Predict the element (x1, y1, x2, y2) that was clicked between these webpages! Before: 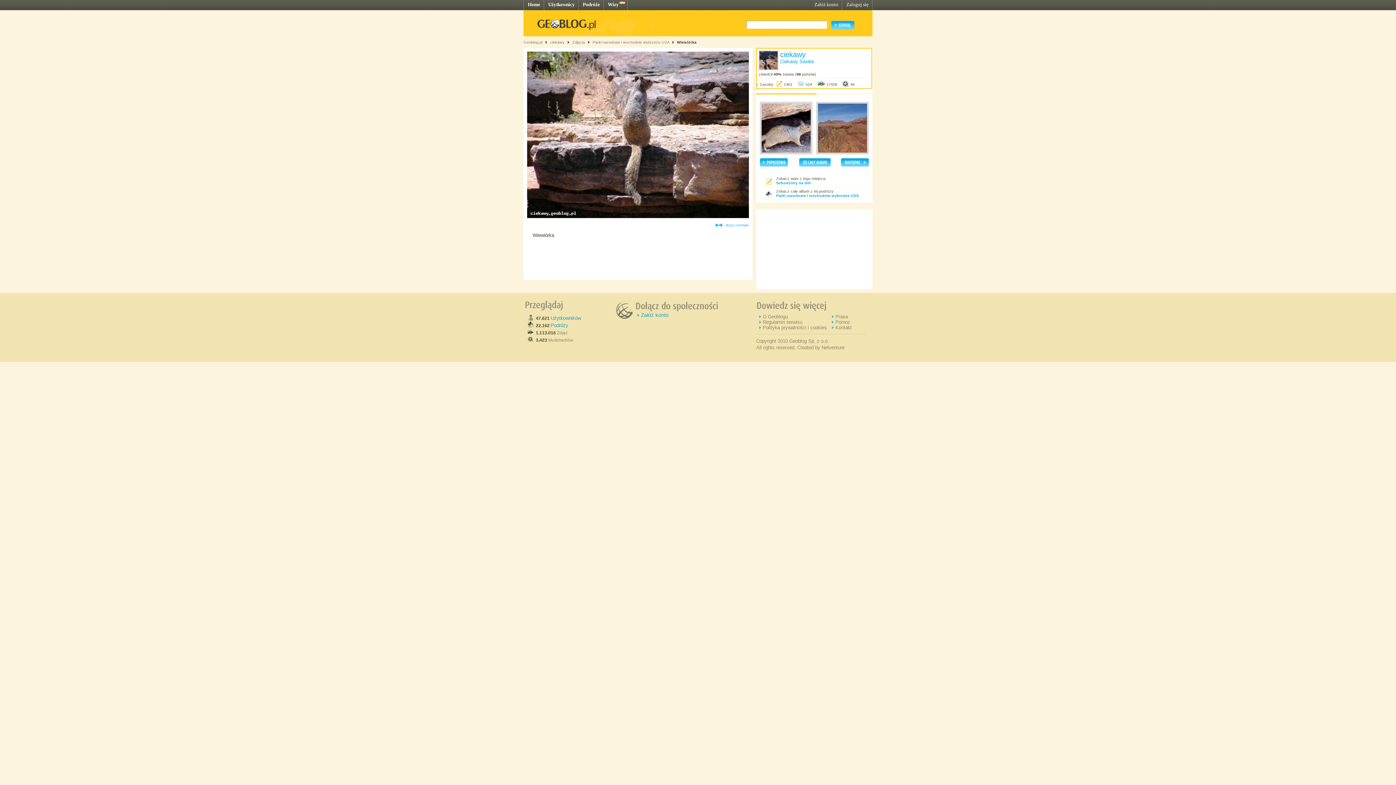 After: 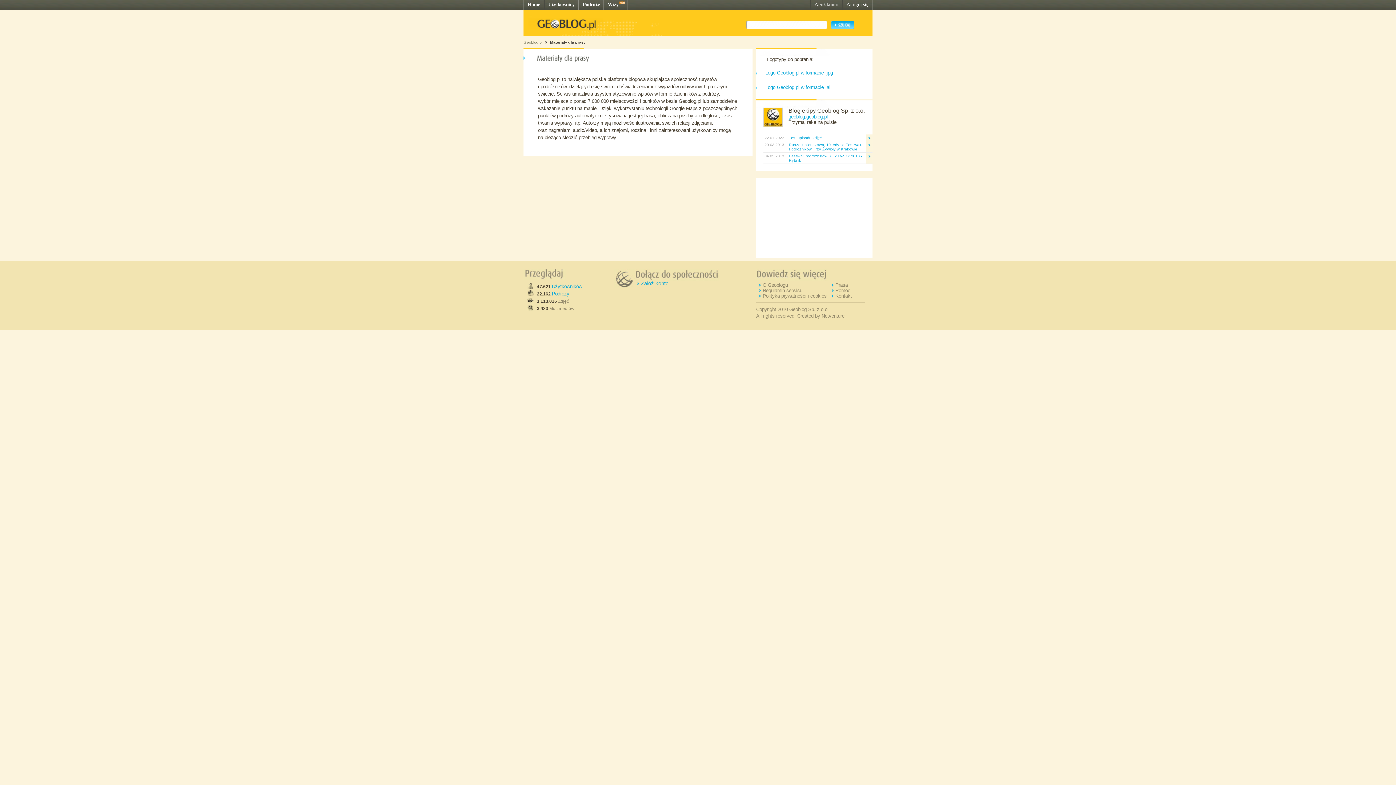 Action: bbox: (835, 314, 848, 319) label: Prasa